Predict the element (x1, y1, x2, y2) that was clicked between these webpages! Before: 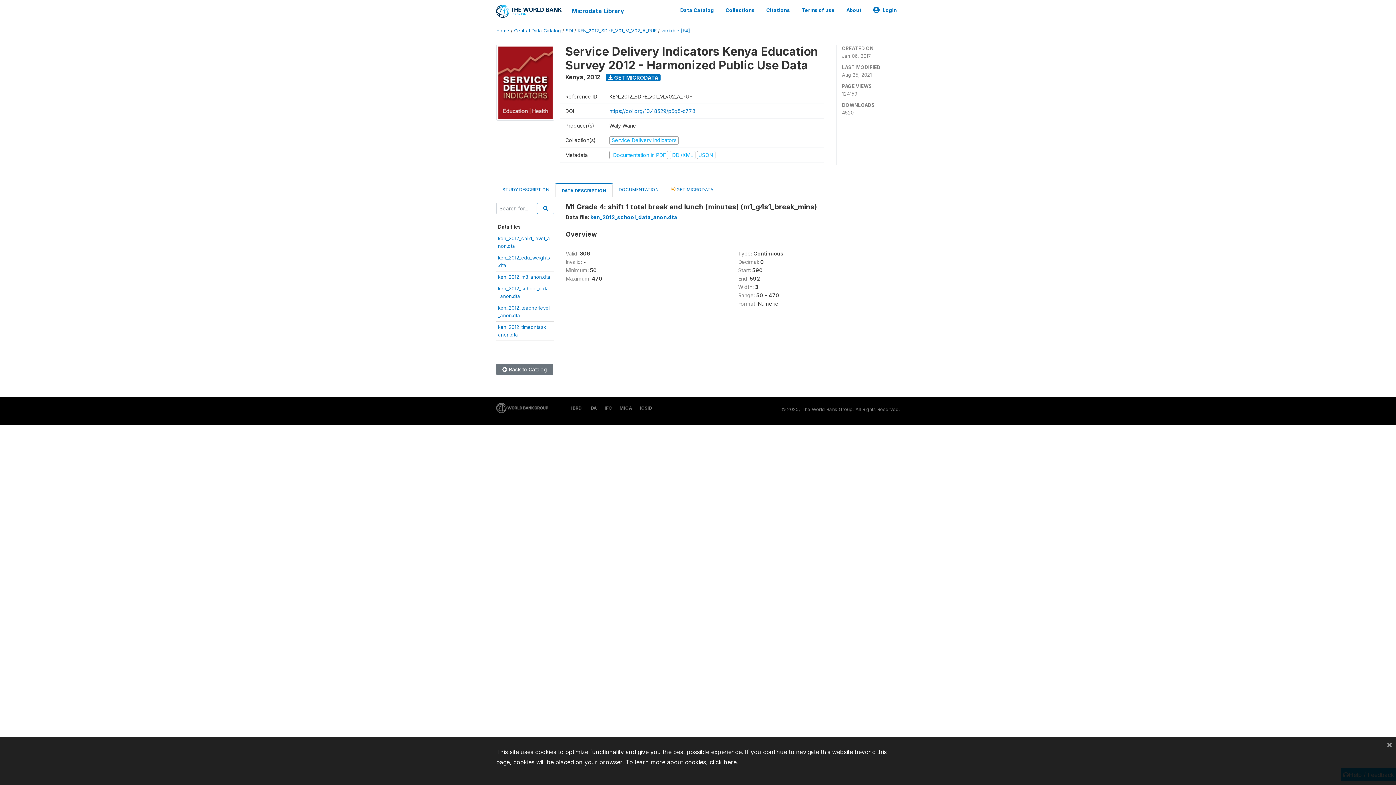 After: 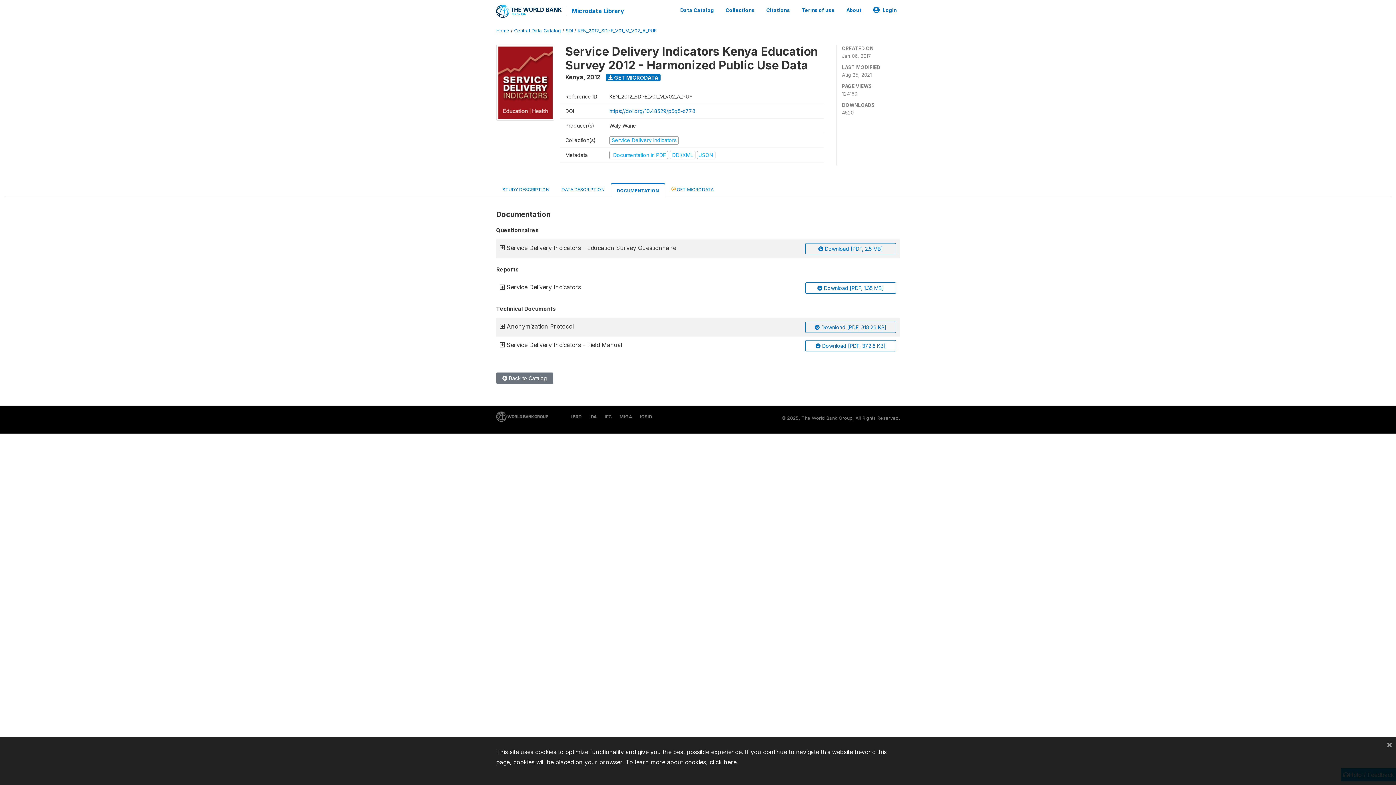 Action: bbox: (612, 182, 665, 196) label: DOCUMENTATION